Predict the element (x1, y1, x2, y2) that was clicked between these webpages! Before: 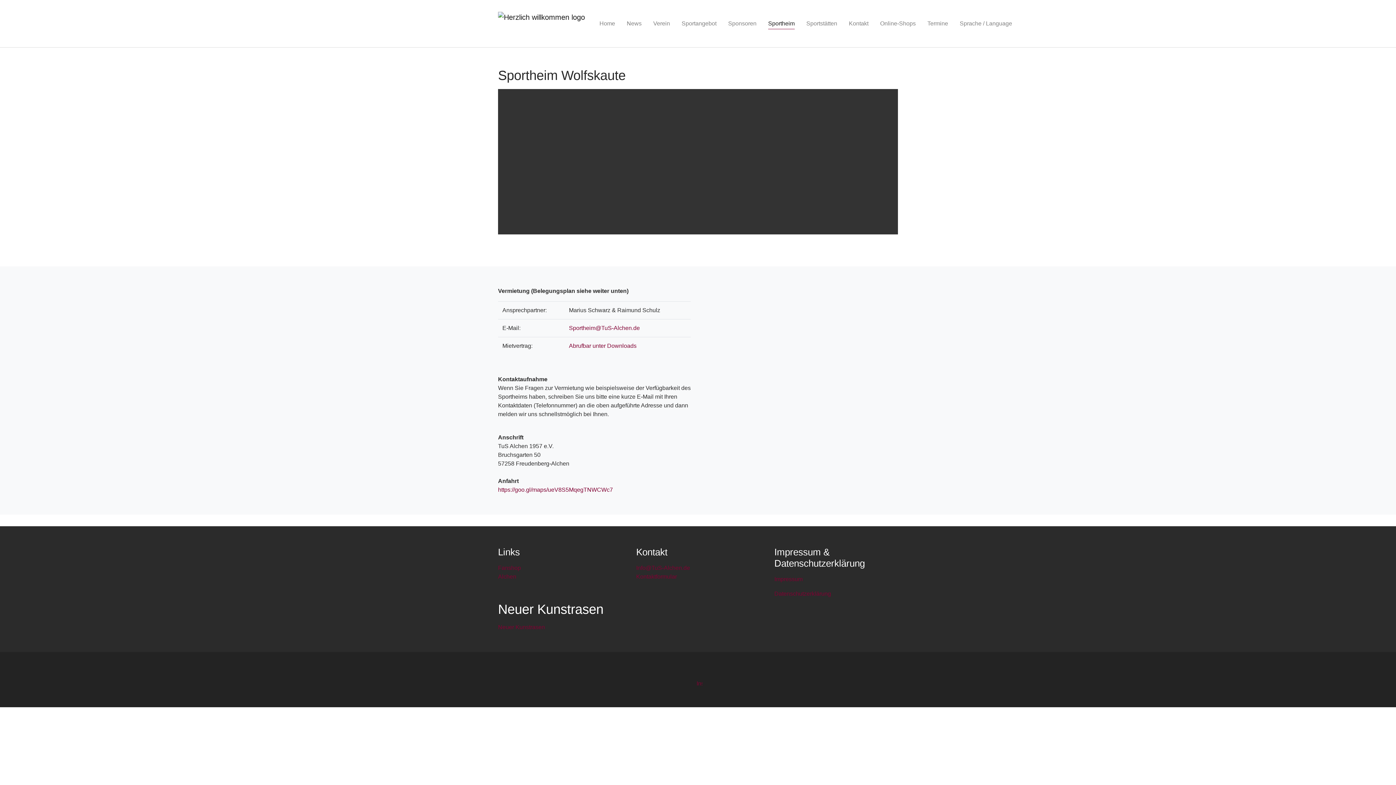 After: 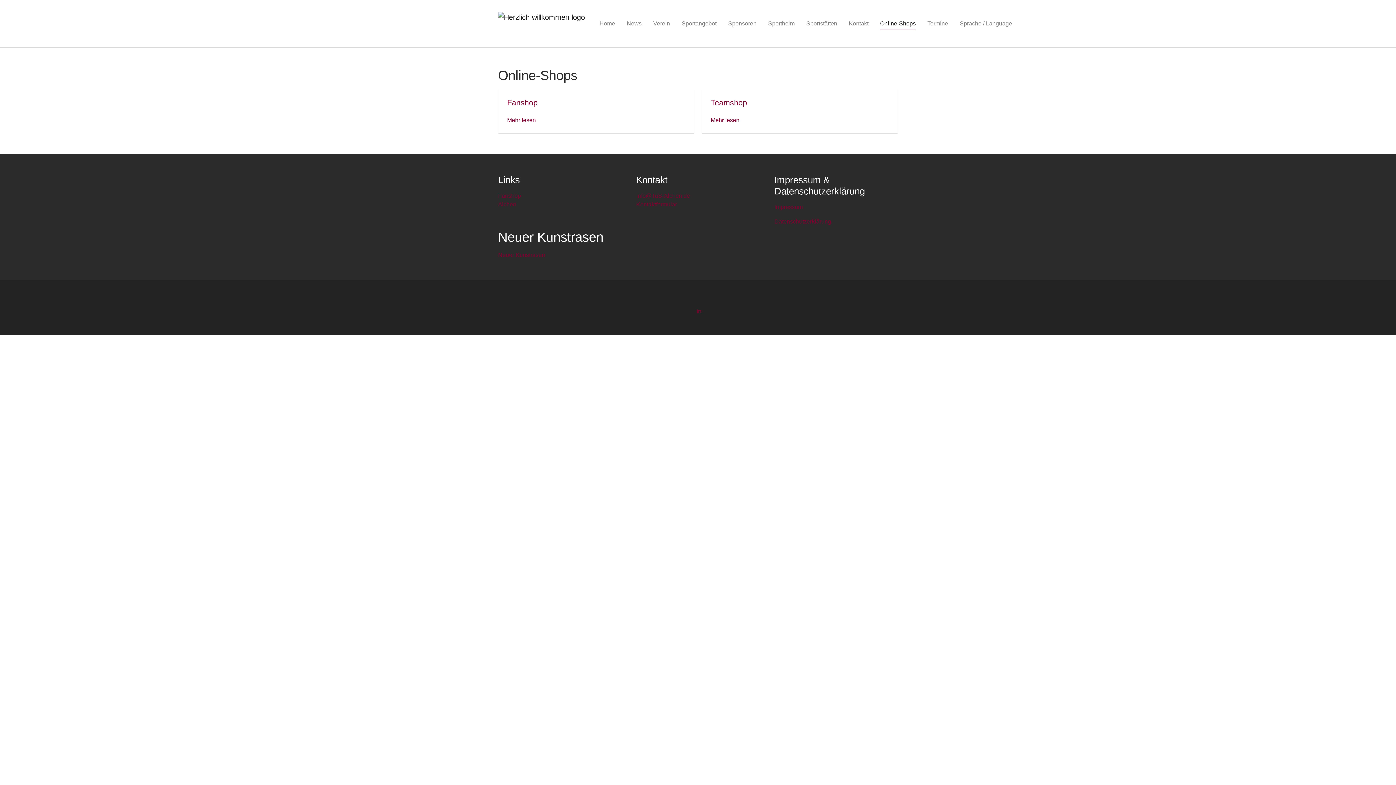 Action: bbox: (874, 16, 921, 30) label: Online-Shops